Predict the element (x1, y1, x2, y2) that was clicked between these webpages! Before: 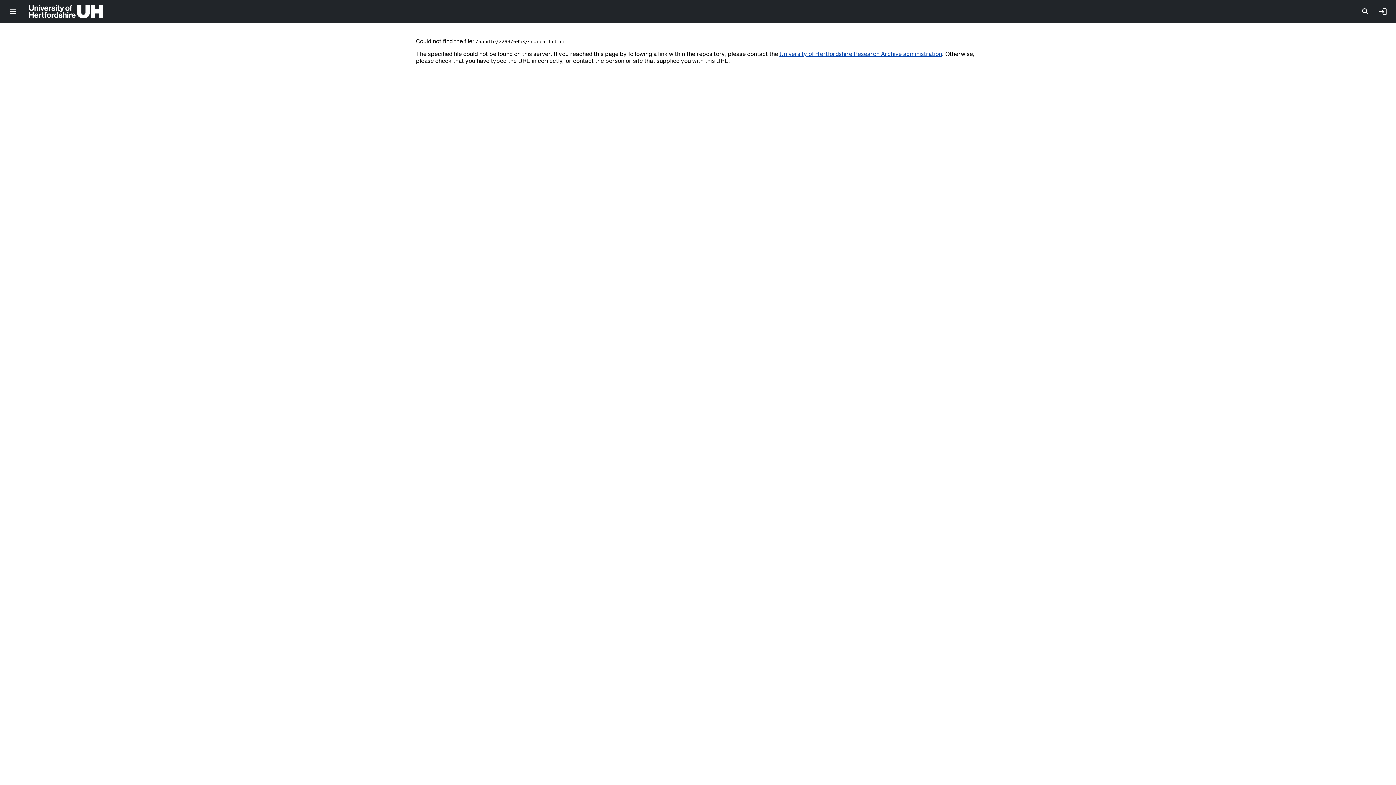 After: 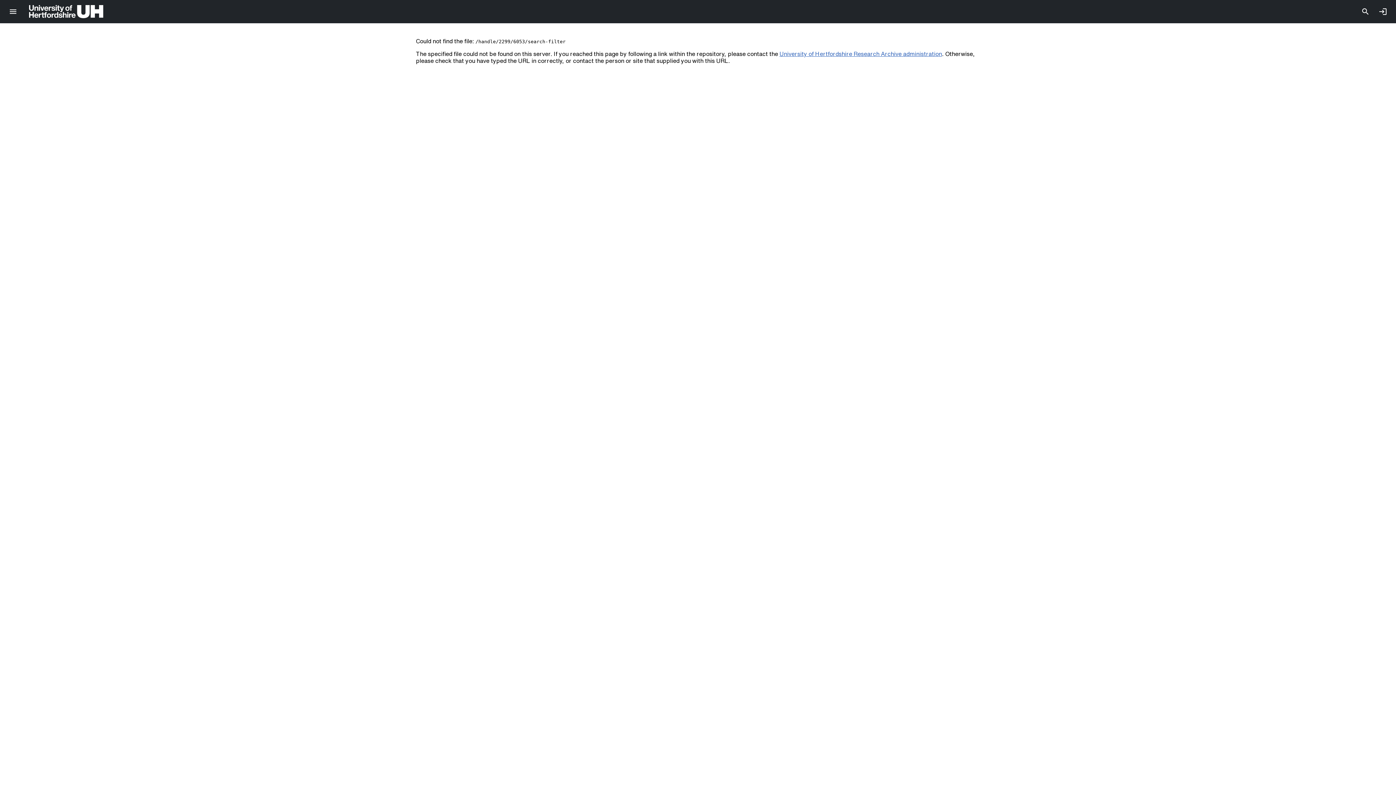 Action: bbox: (779, 50, 942, 56) label: University of Hertfordshire Research Archive administration